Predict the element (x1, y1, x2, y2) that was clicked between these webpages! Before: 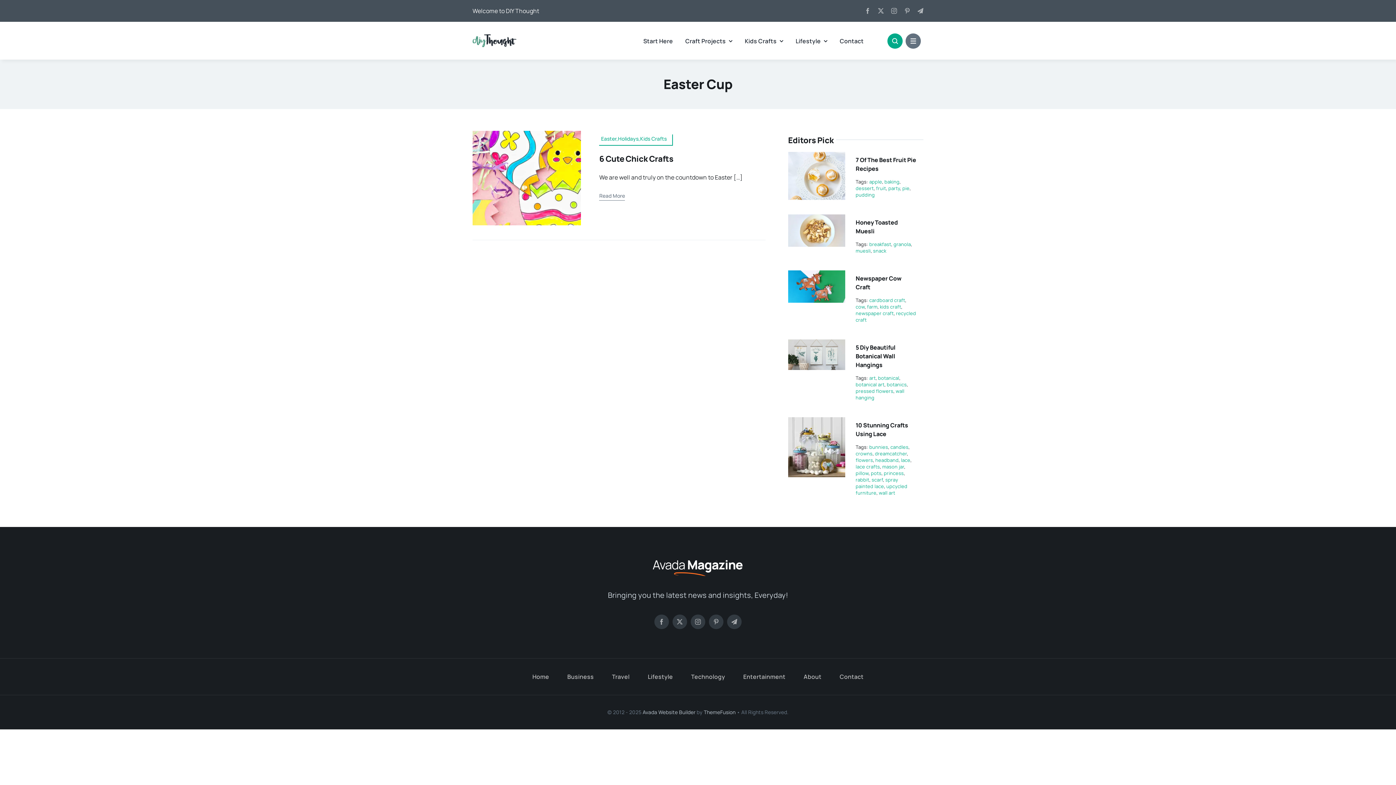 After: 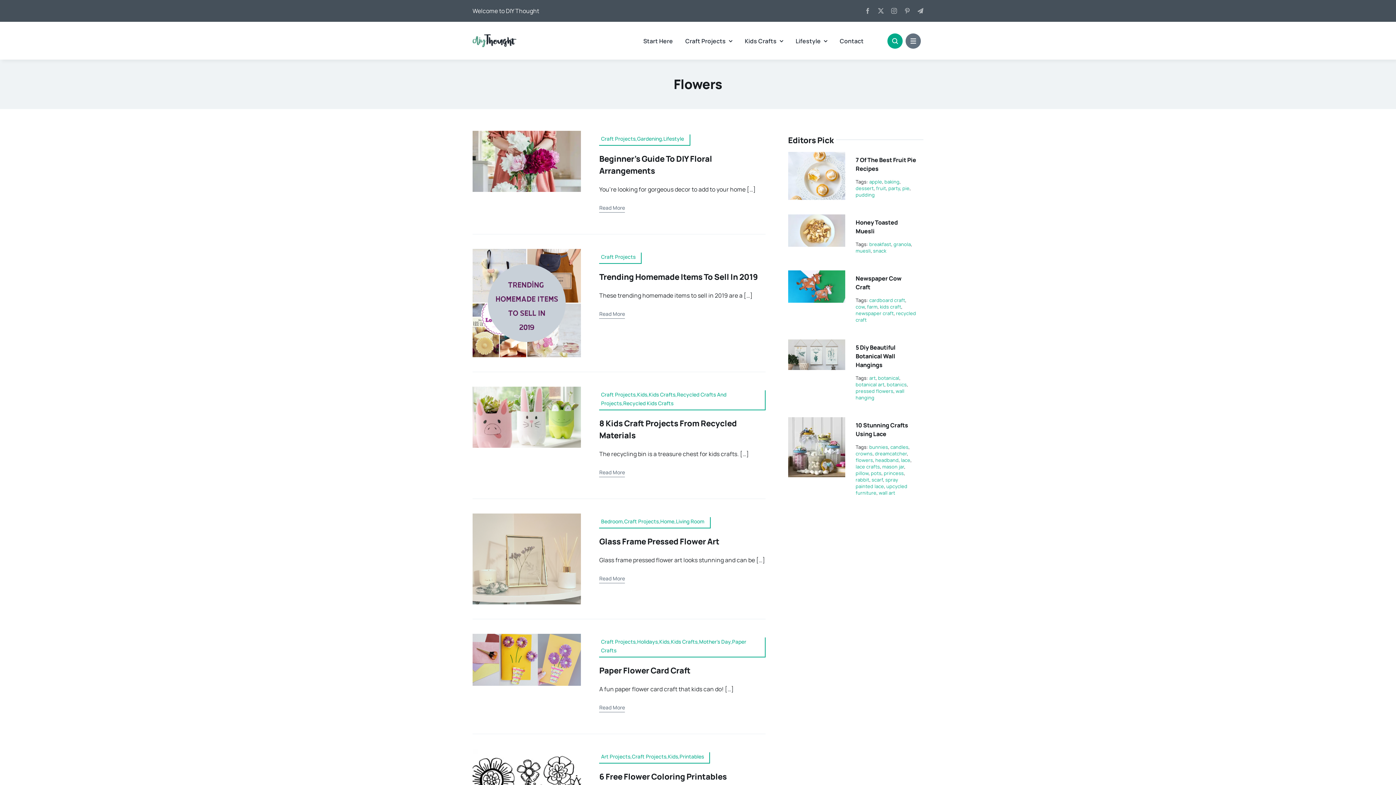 Action: bbox: (855, 457, 873, 463) label: flowers